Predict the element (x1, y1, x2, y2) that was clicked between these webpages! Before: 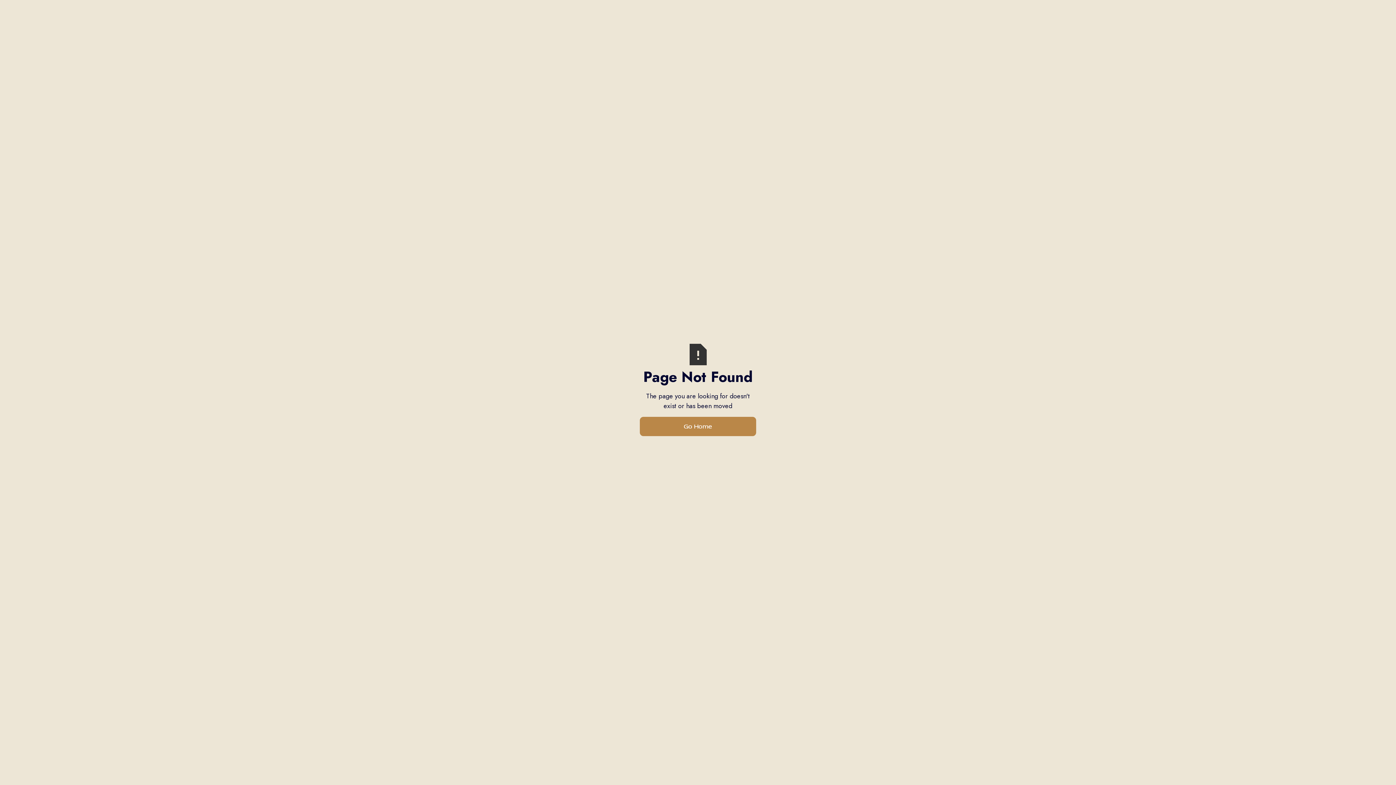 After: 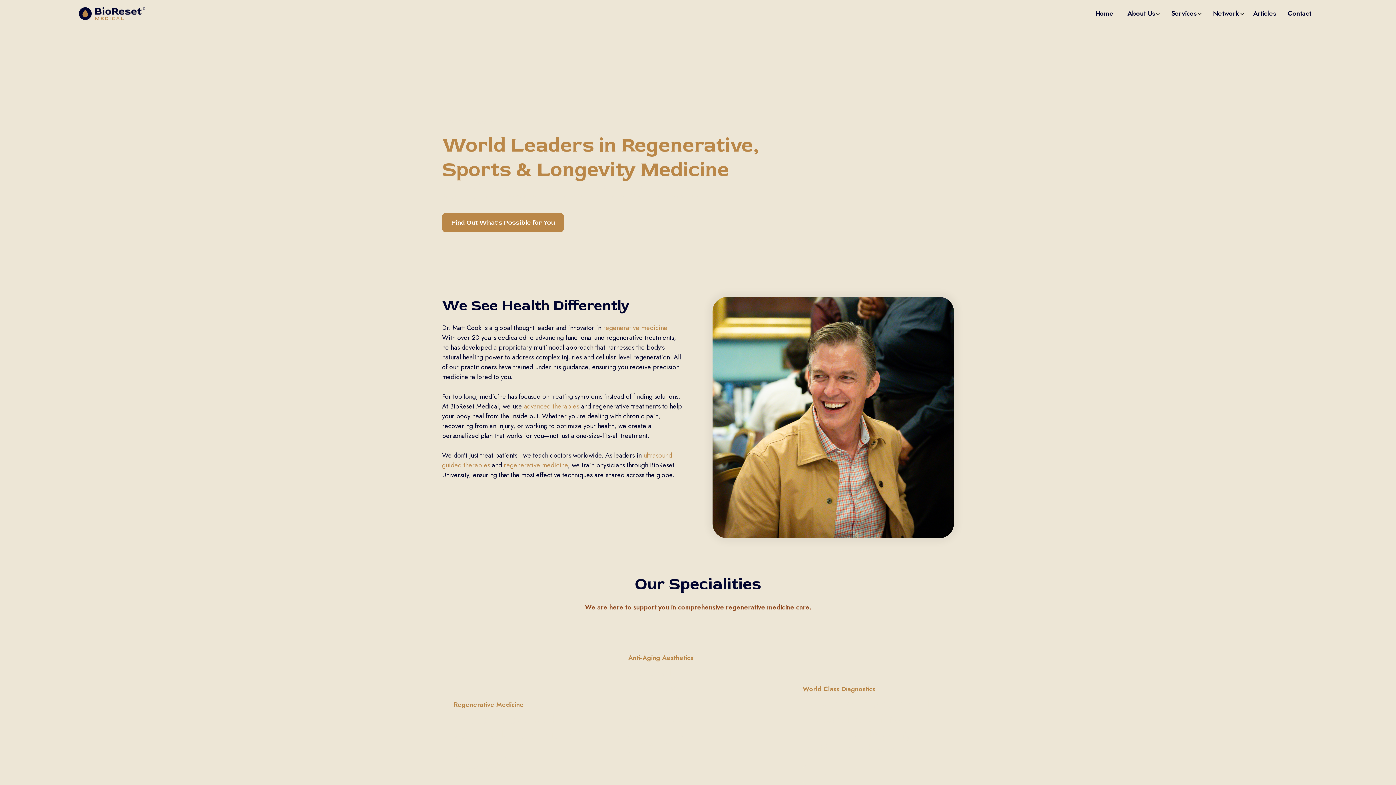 Action: label: Go Home bbox: (640, 416, 756, 436)